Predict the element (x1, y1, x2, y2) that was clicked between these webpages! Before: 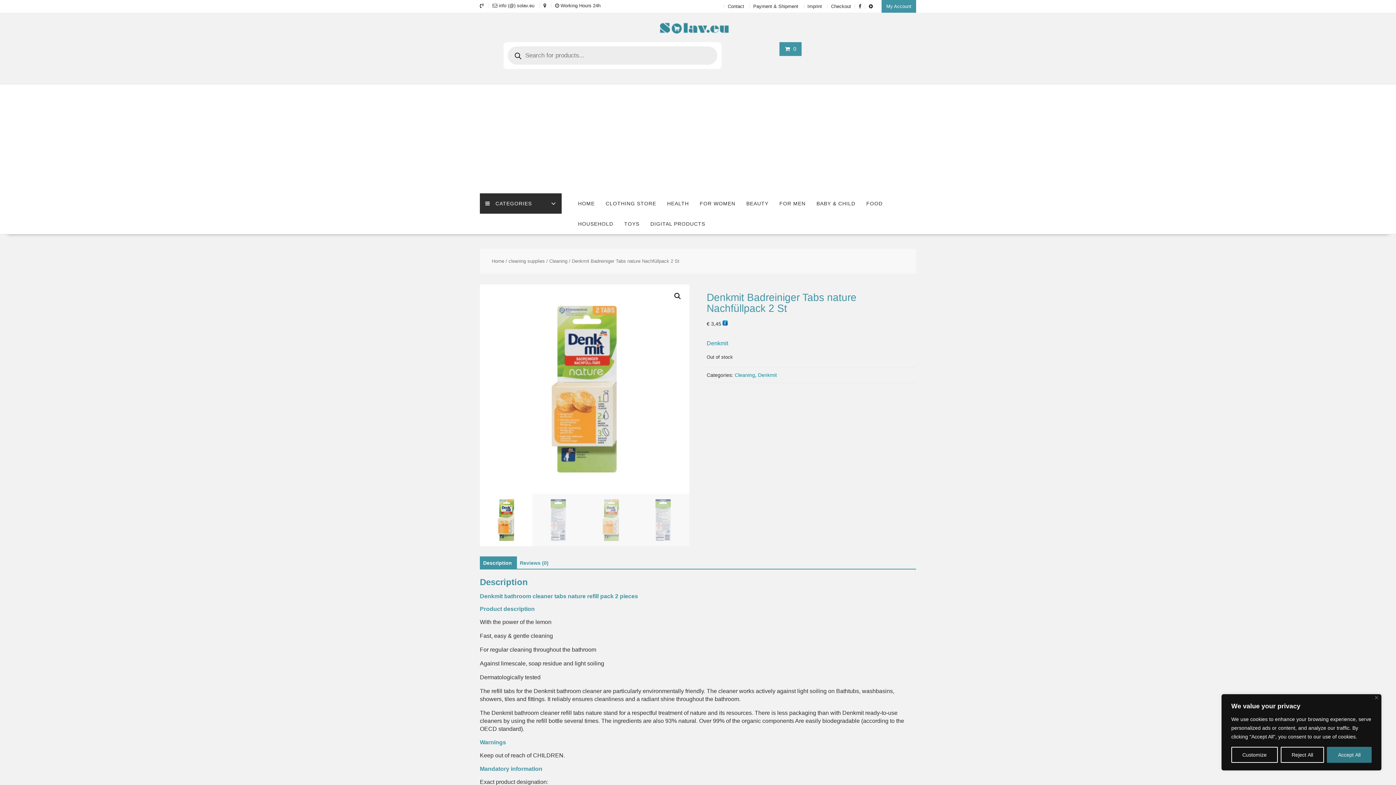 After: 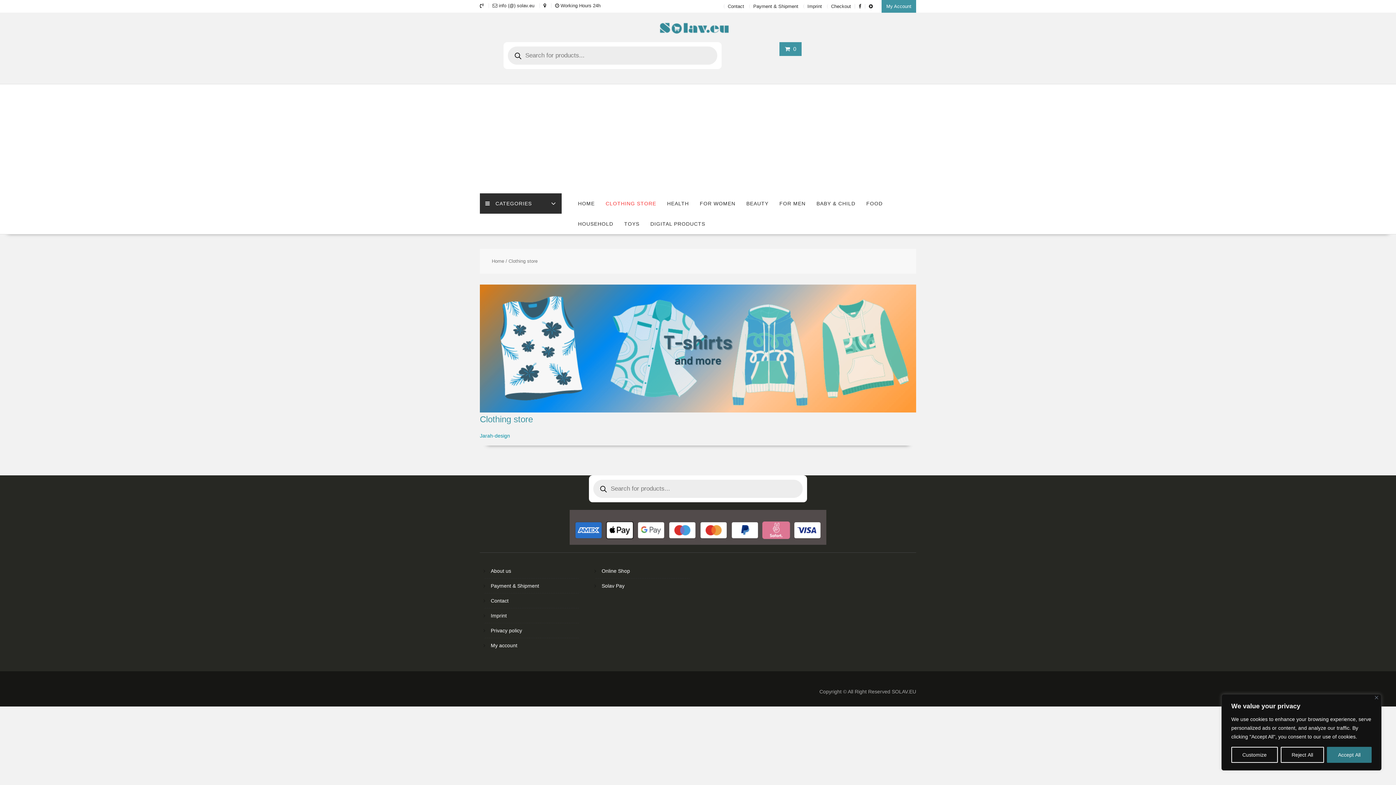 Action: label: CLOTHING STORE bbox: (600, 193, 661, 213)